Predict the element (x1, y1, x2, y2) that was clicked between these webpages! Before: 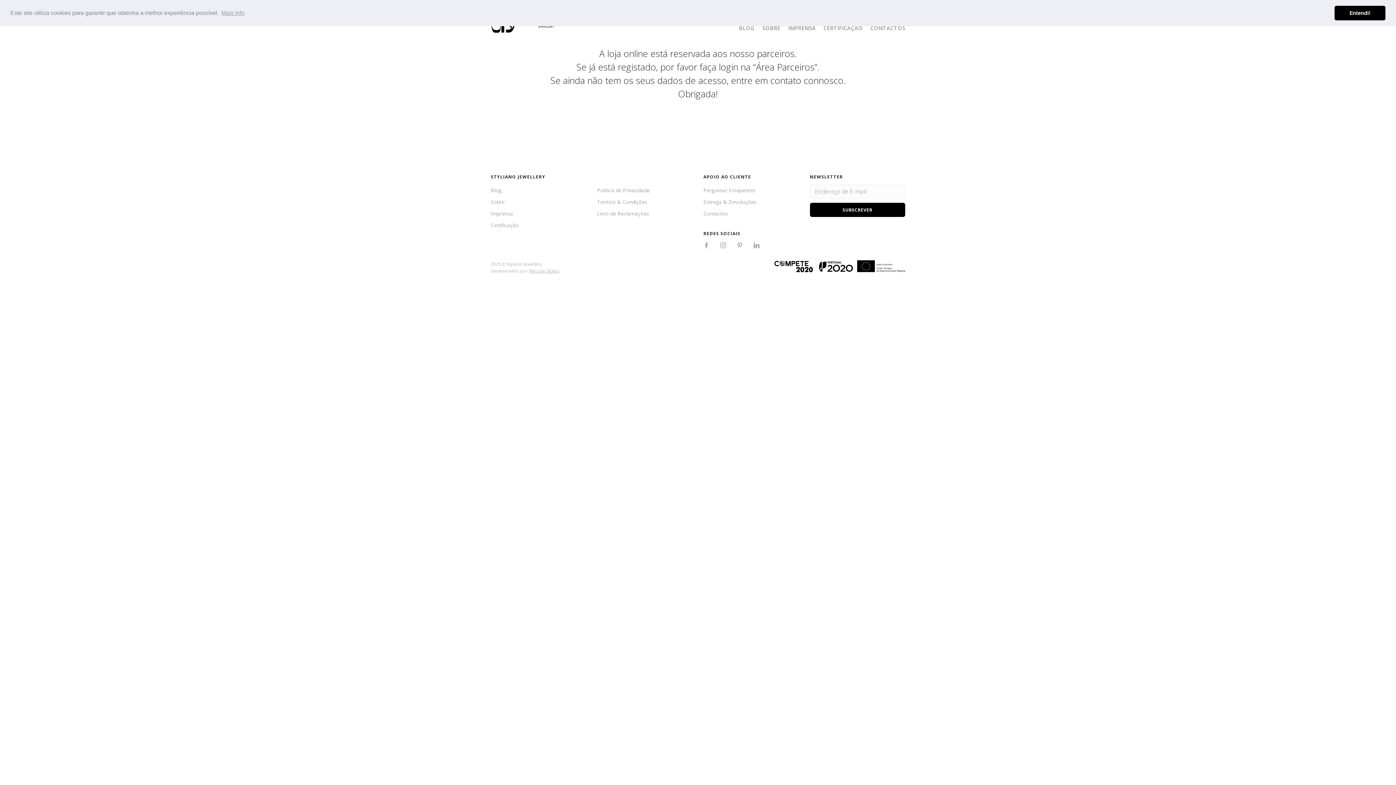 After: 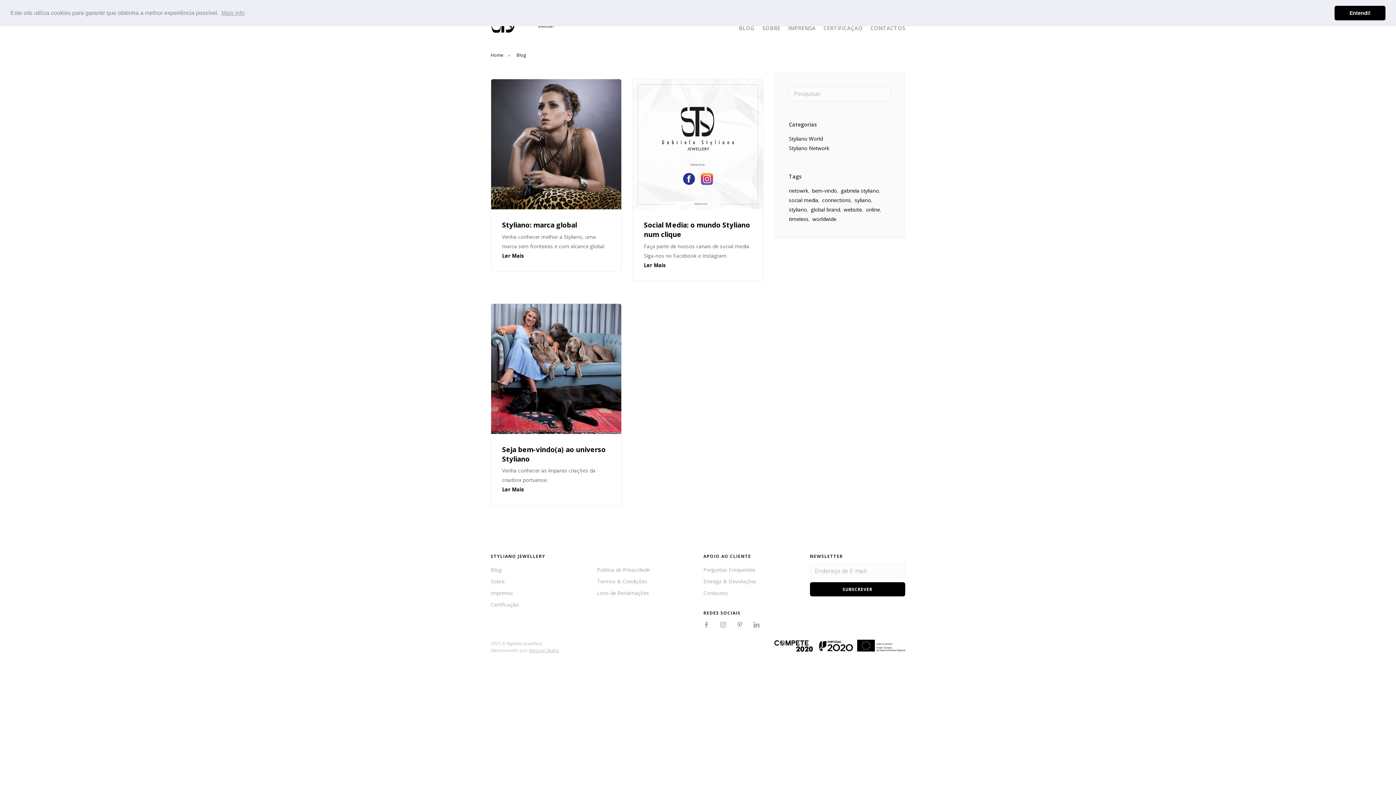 Action: label: BLOG bbox: (739, 24, 754, 31)